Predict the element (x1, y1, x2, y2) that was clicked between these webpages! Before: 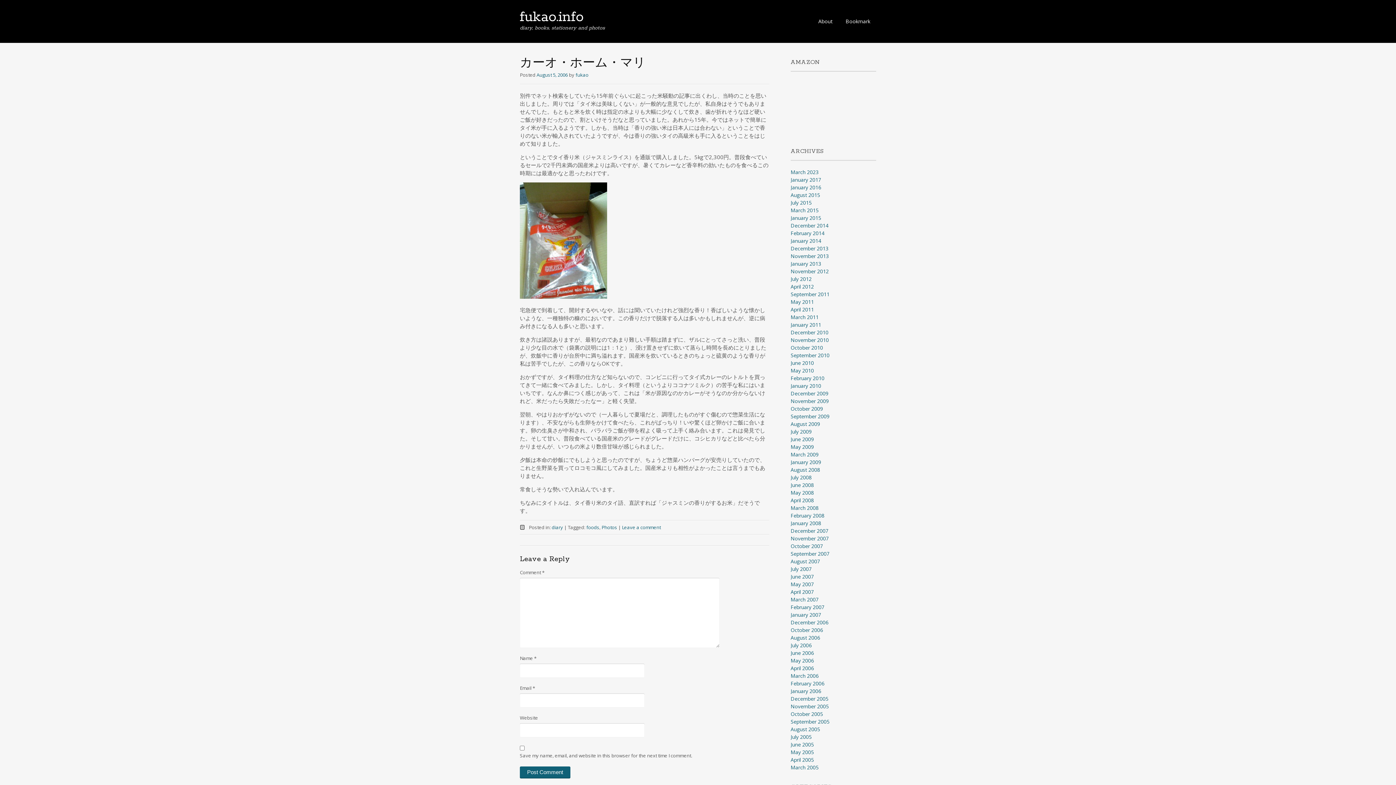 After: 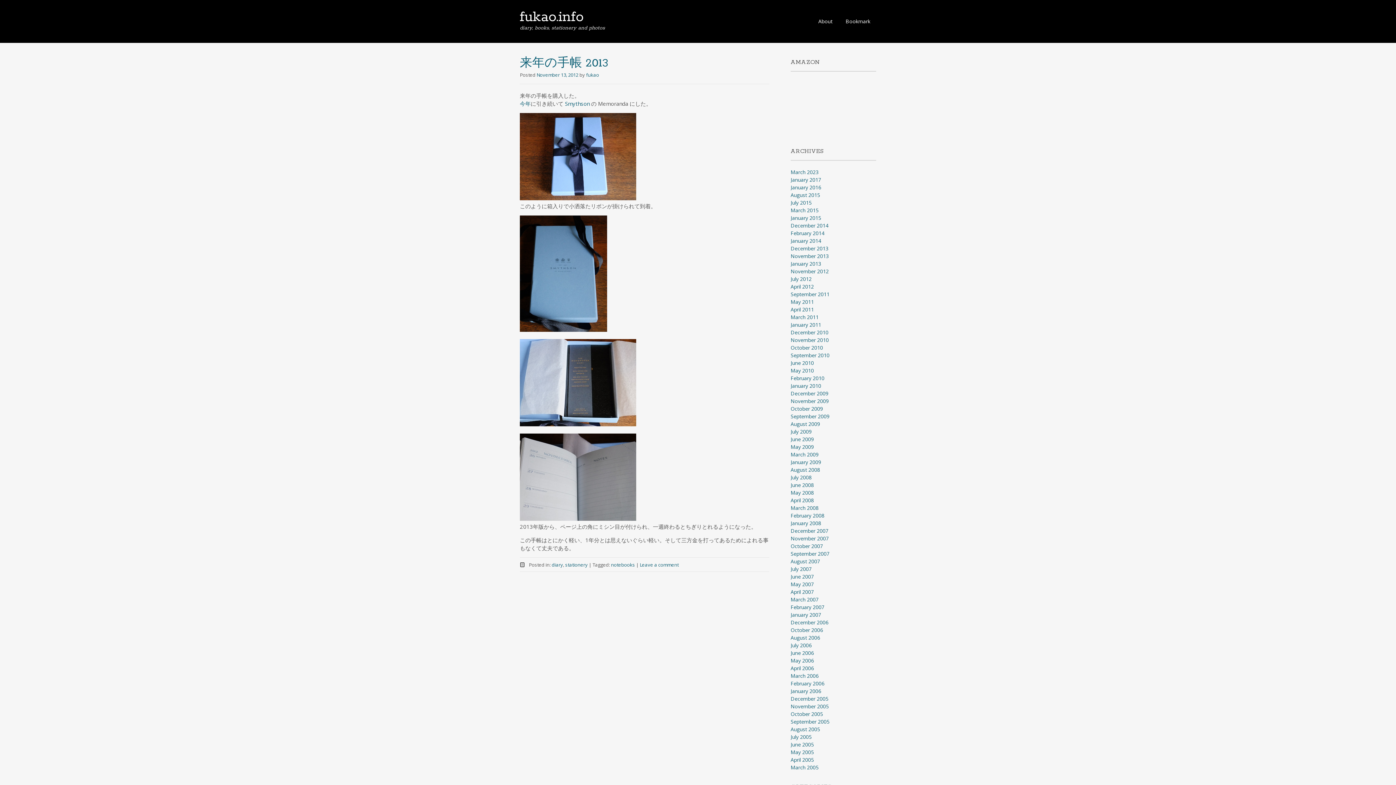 Action: bbox: (790, 268, 829, 274) label: November 2012